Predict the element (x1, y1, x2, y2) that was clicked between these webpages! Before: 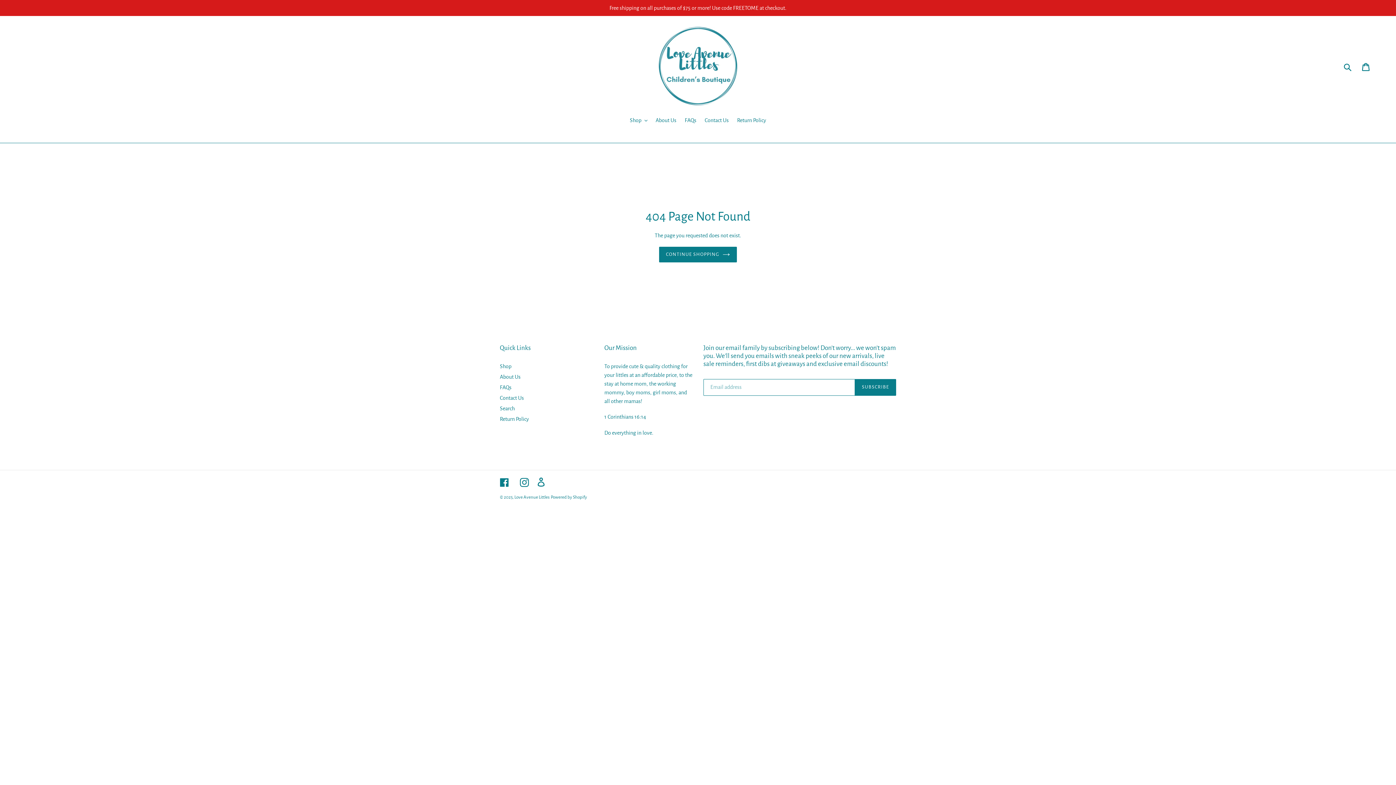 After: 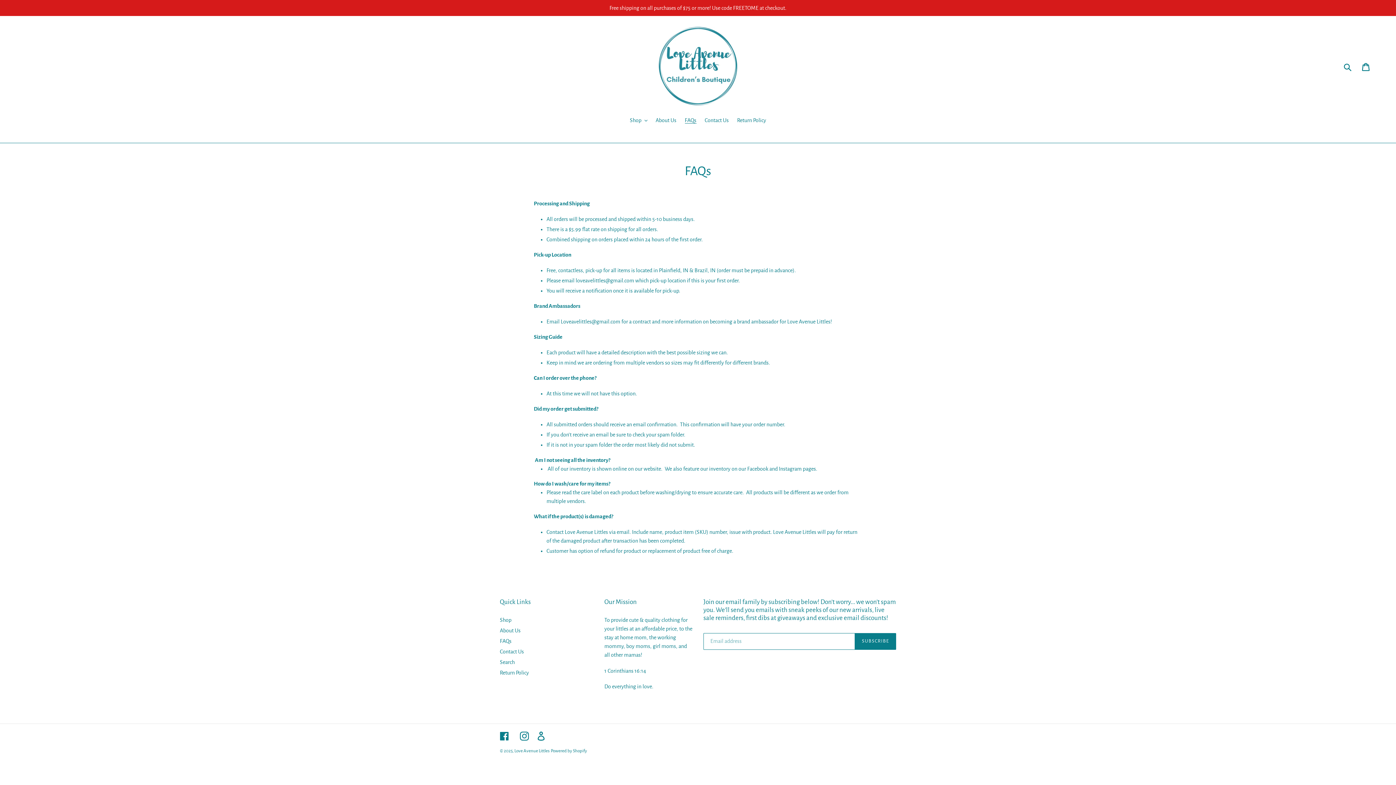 Action: bbox: (500, 384, 511, 390) label: FAQs